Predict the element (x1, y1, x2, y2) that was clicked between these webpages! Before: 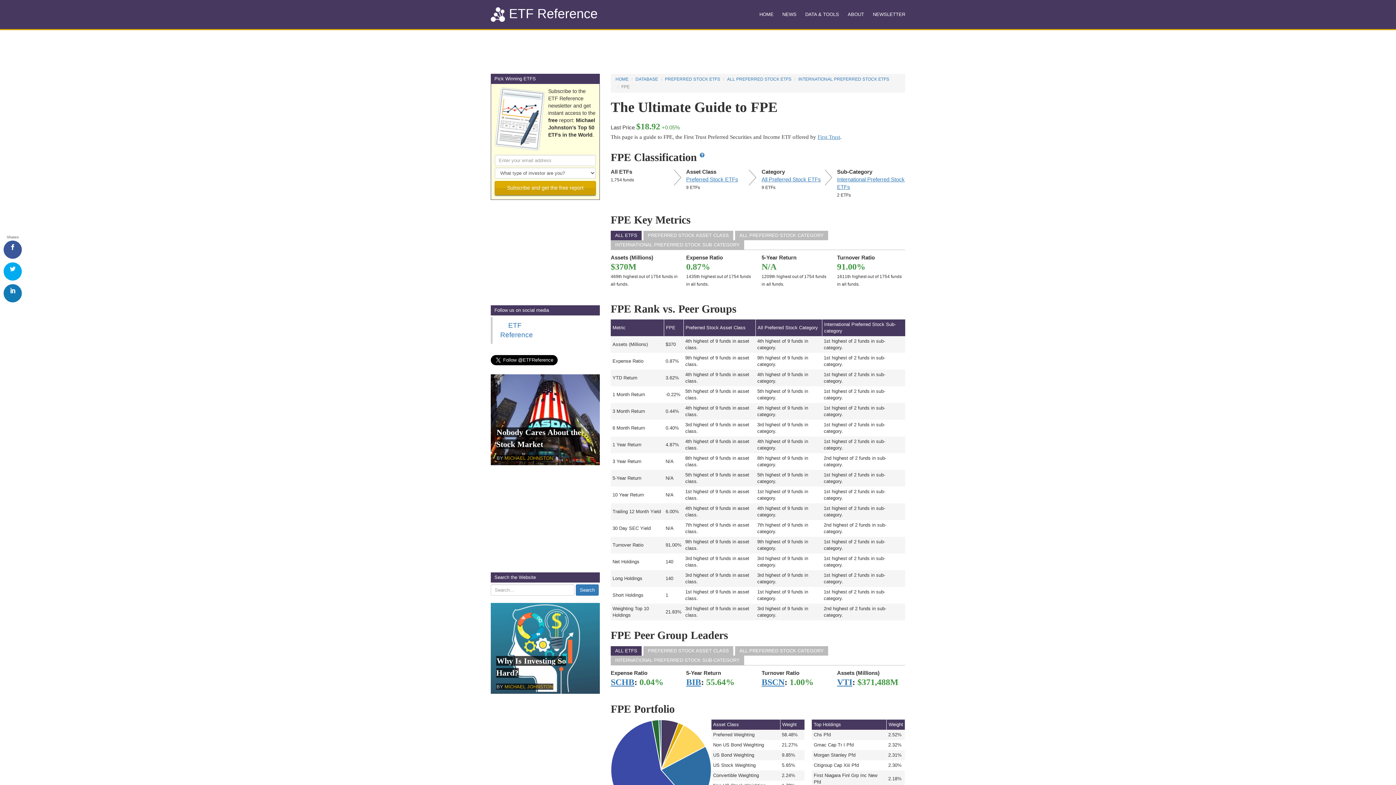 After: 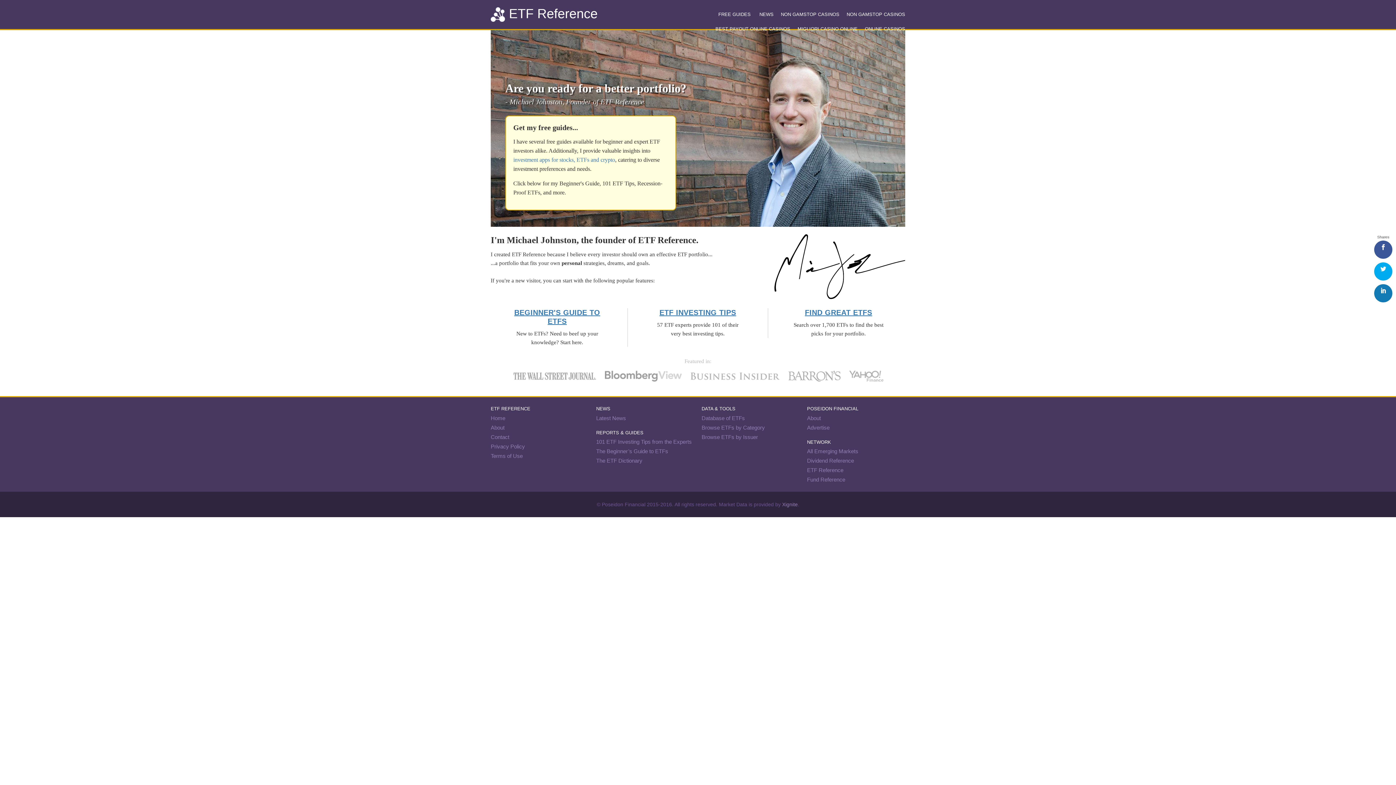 Action: label: HOME bbox: (759, 11, 773, 17)